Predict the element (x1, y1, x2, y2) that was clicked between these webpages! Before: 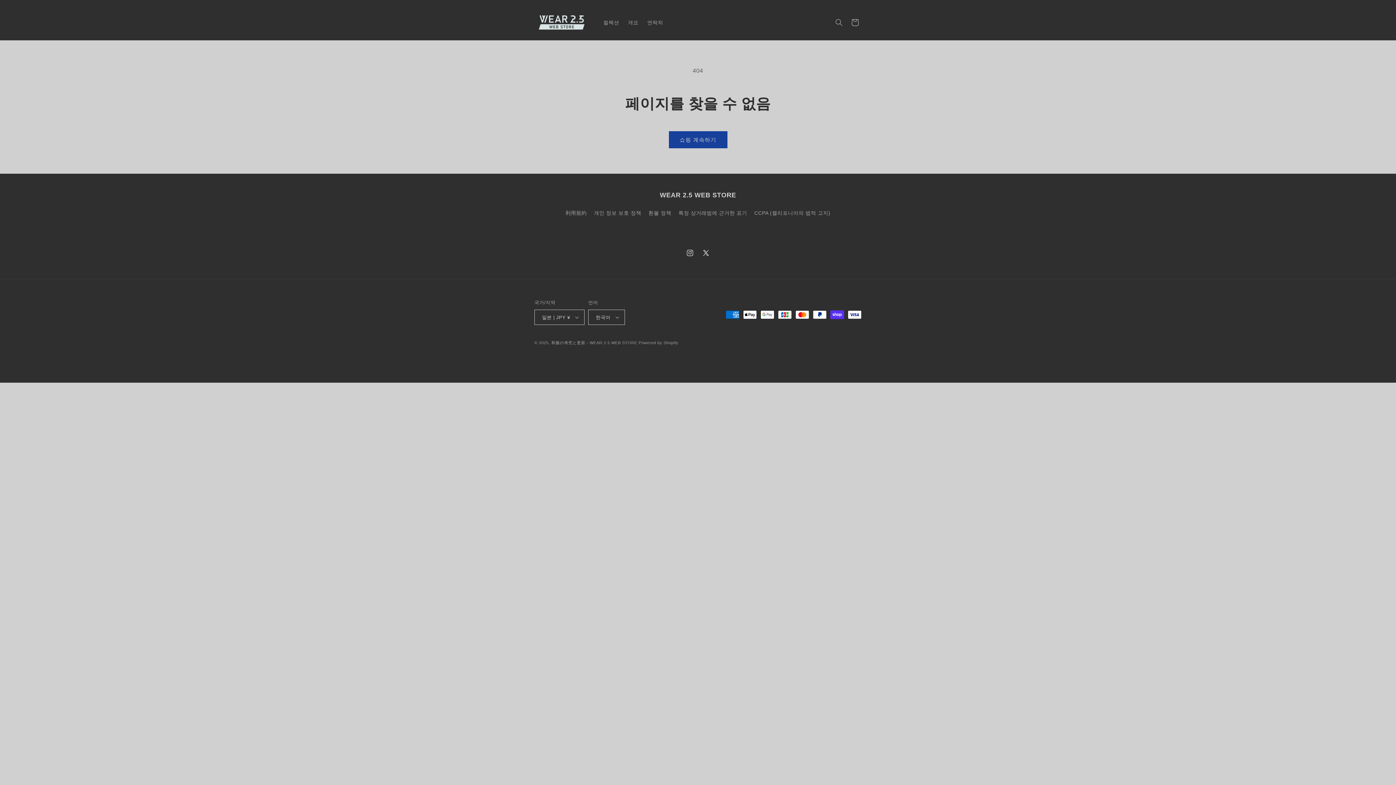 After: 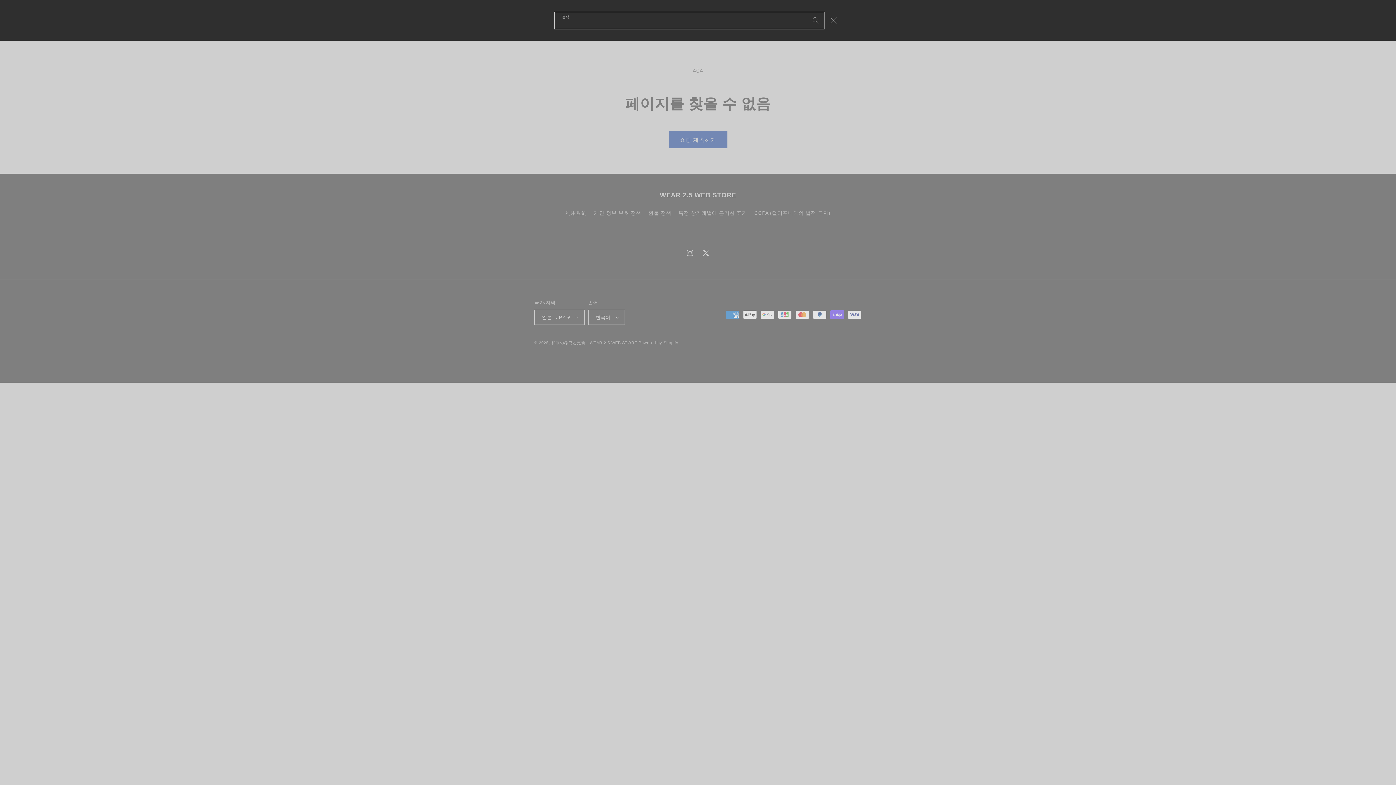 Action: bbox: (831, 14, 847, 30) label: 검색